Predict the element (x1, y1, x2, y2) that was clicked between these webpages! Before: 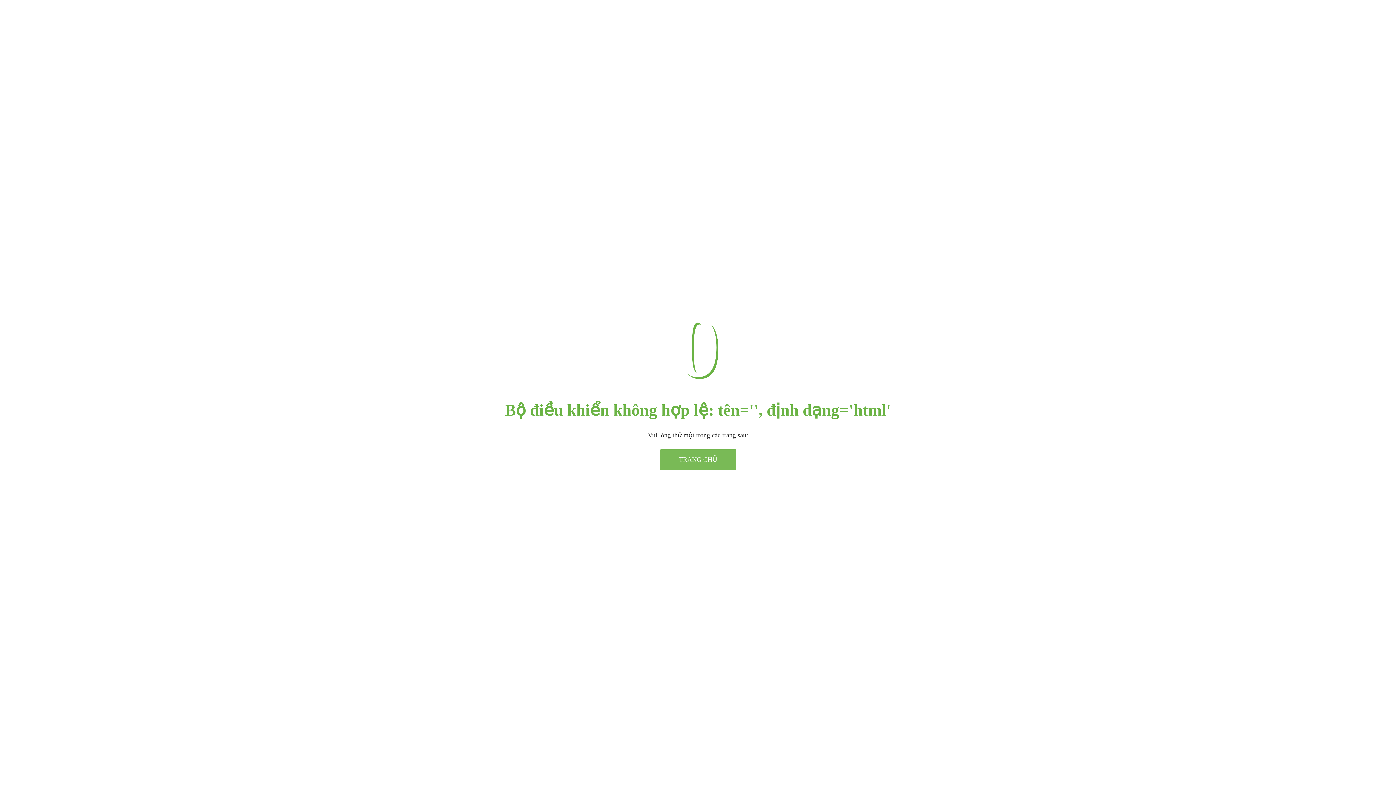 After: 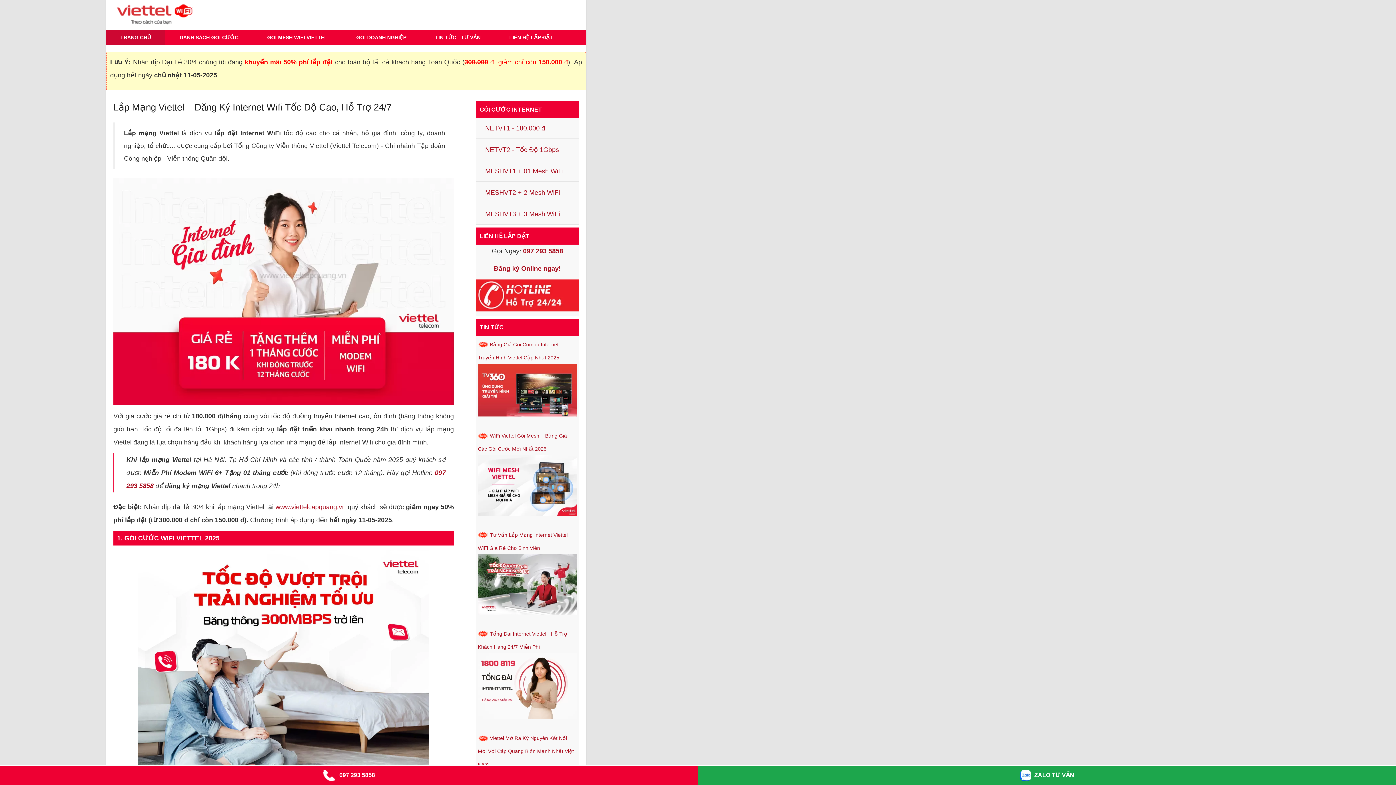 Action: label: TRANG CHỦ bbox: (660, 449, 736, 470)